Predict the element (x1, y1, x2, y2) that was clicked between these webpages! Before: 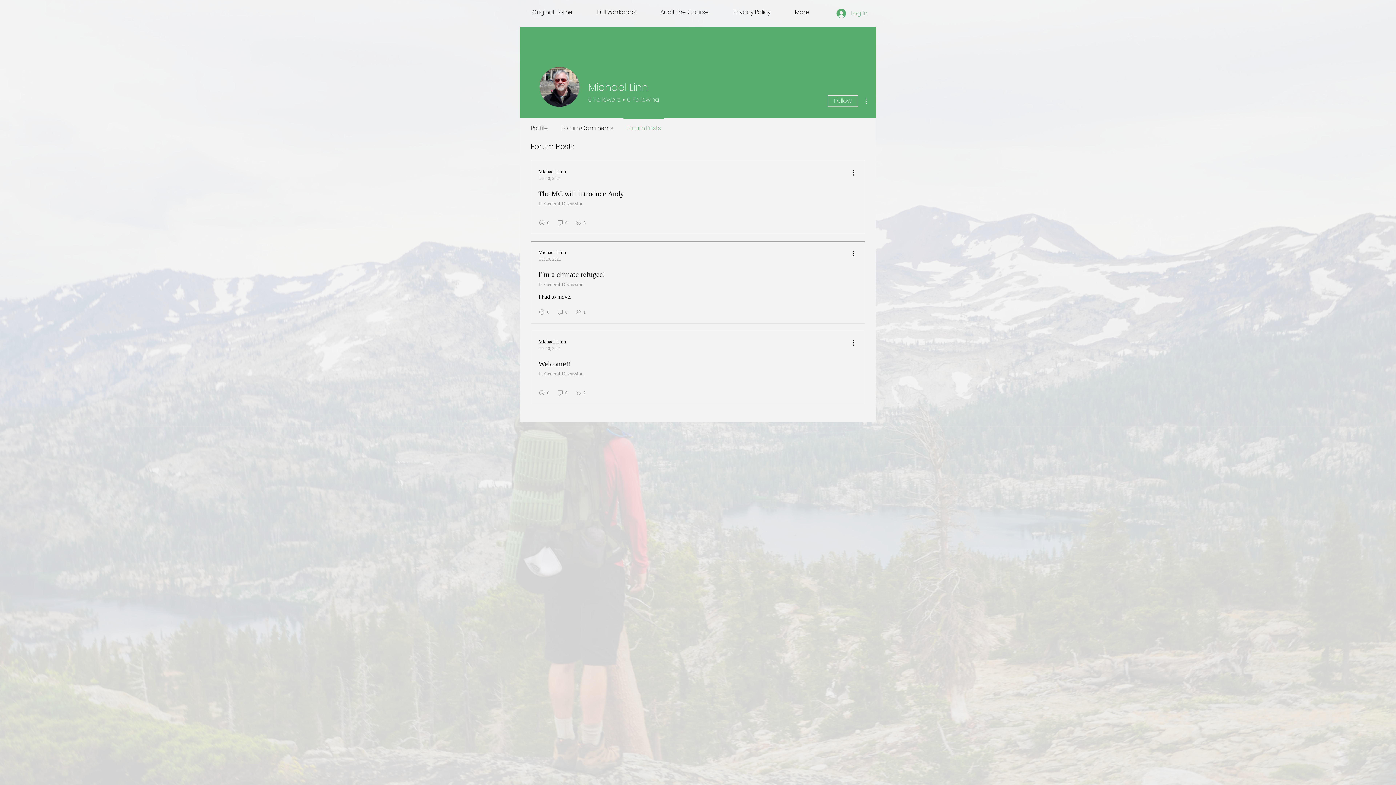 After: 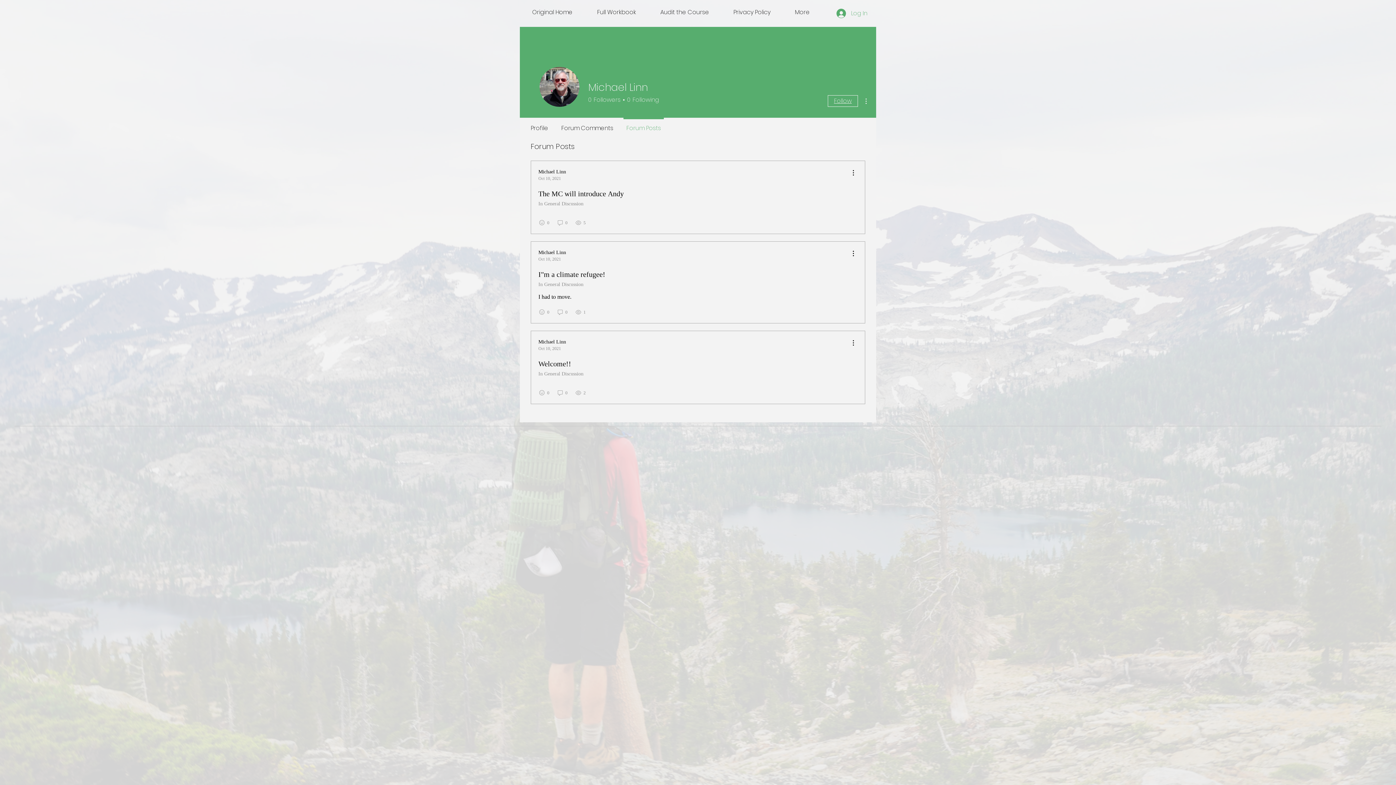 Action: bbox: (828, 95, 858, 106) label: Follow